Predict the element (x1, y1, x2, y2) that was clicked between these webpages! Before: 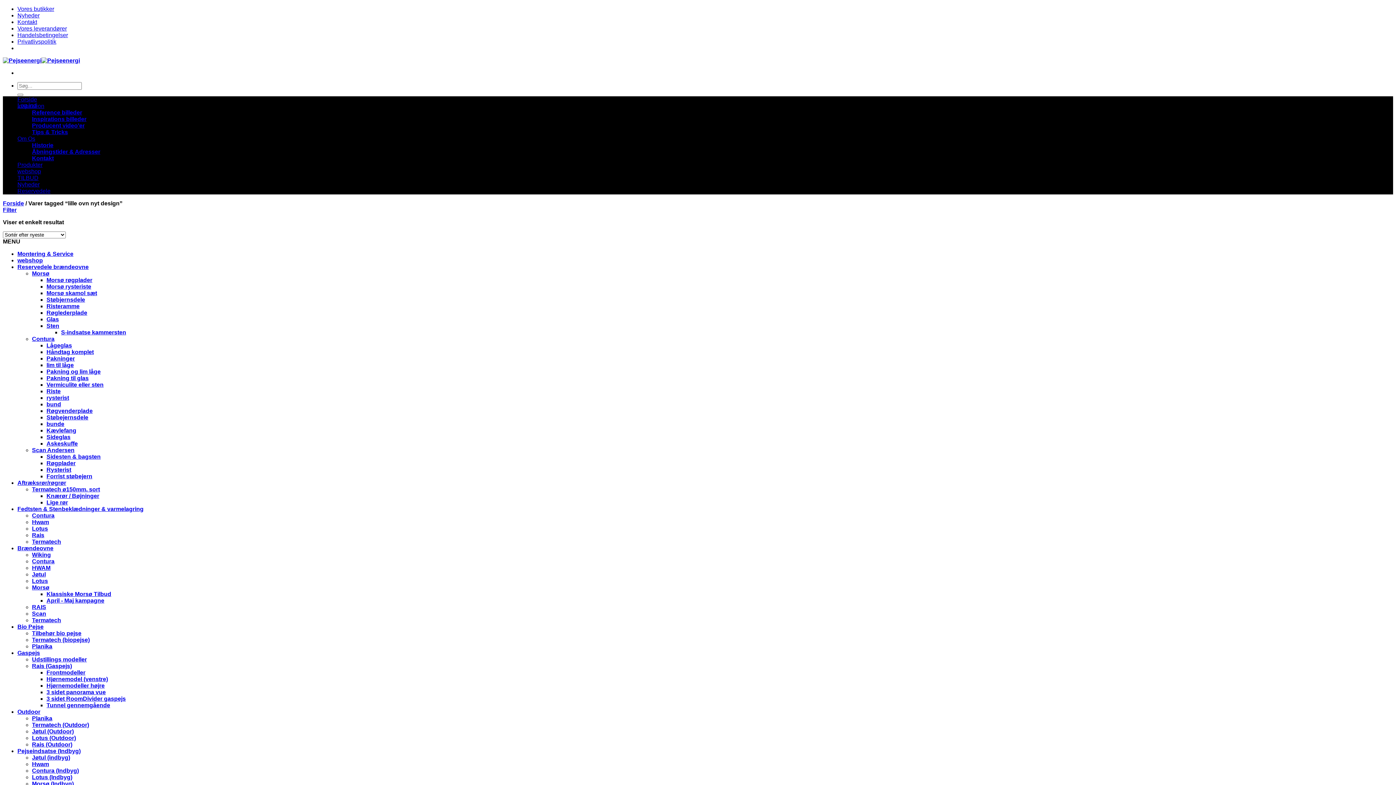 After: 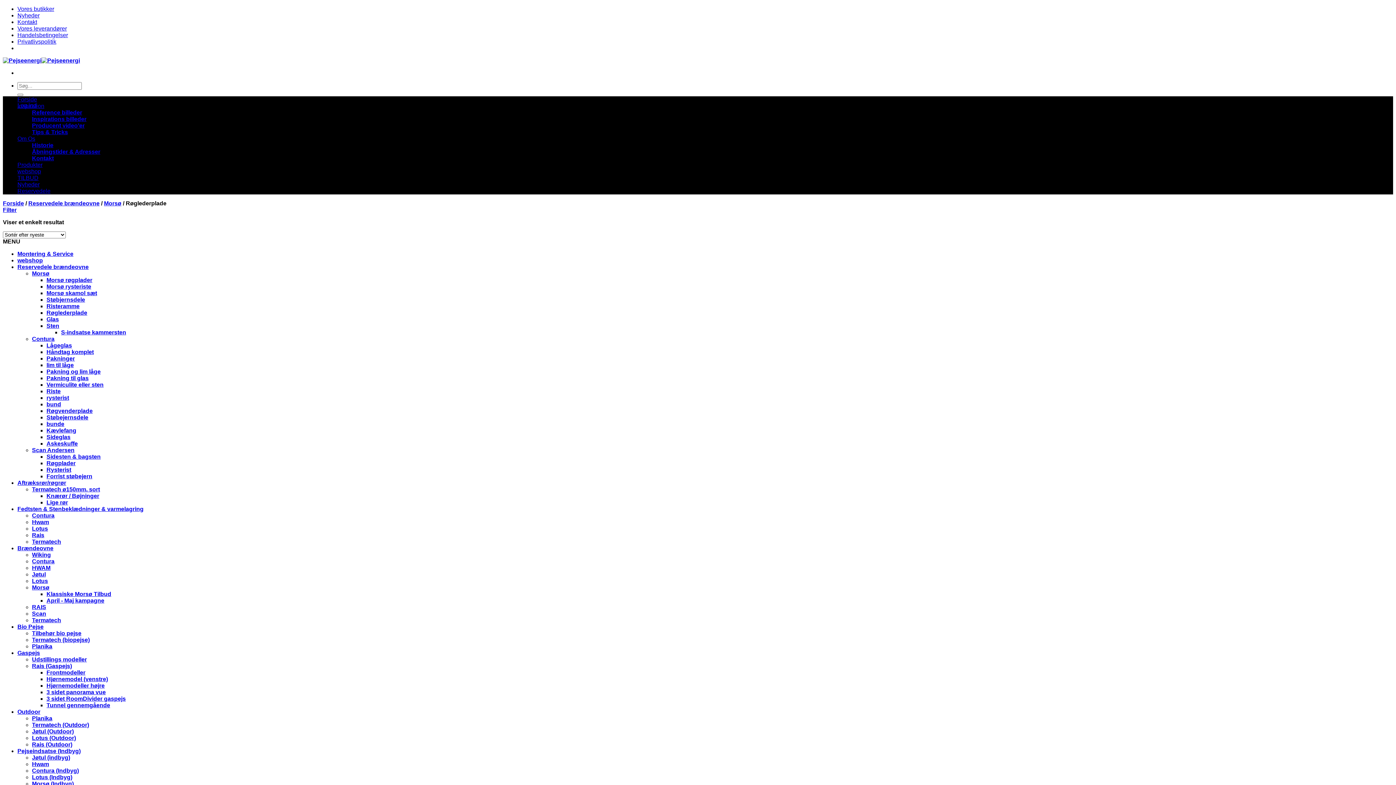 Action: label: Røglederplade bbox: (46, 309, 87, 316)